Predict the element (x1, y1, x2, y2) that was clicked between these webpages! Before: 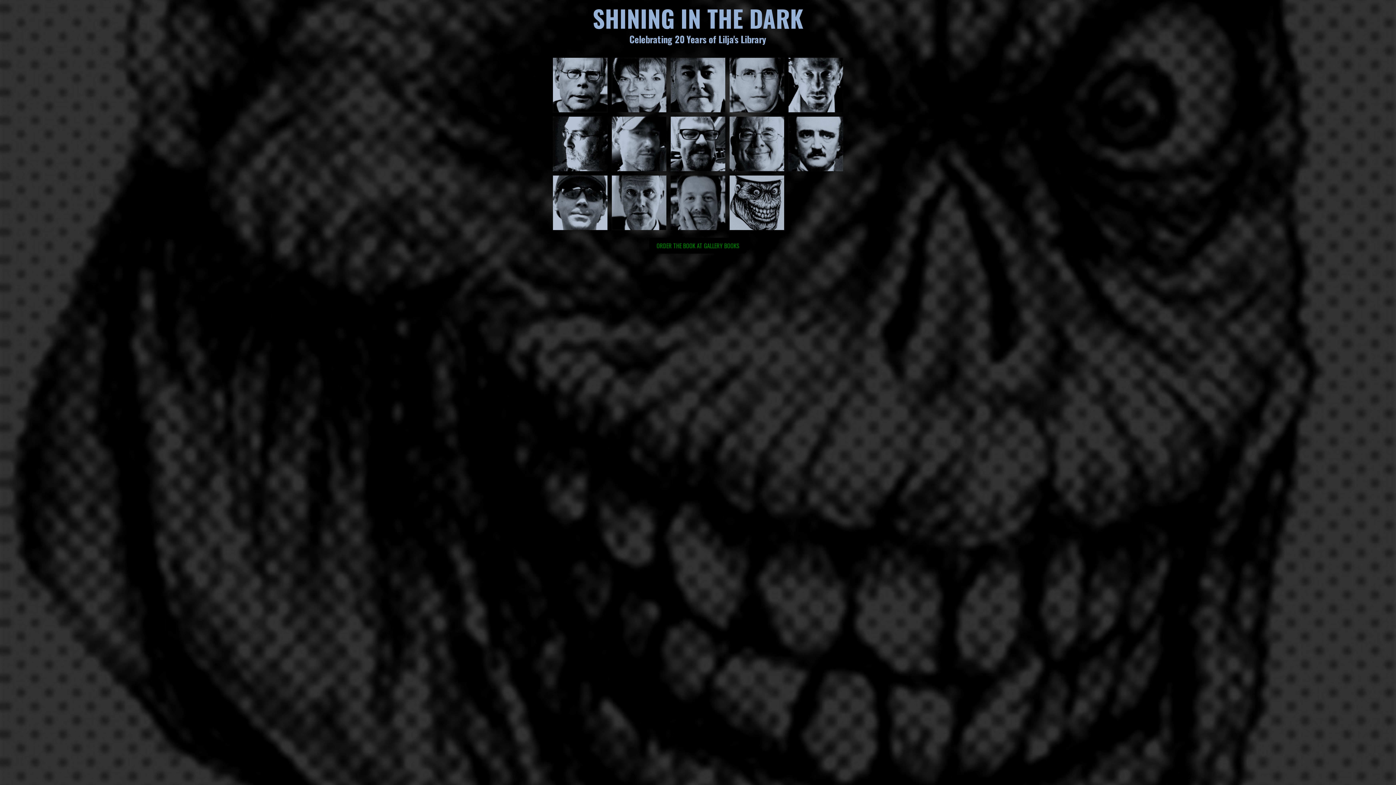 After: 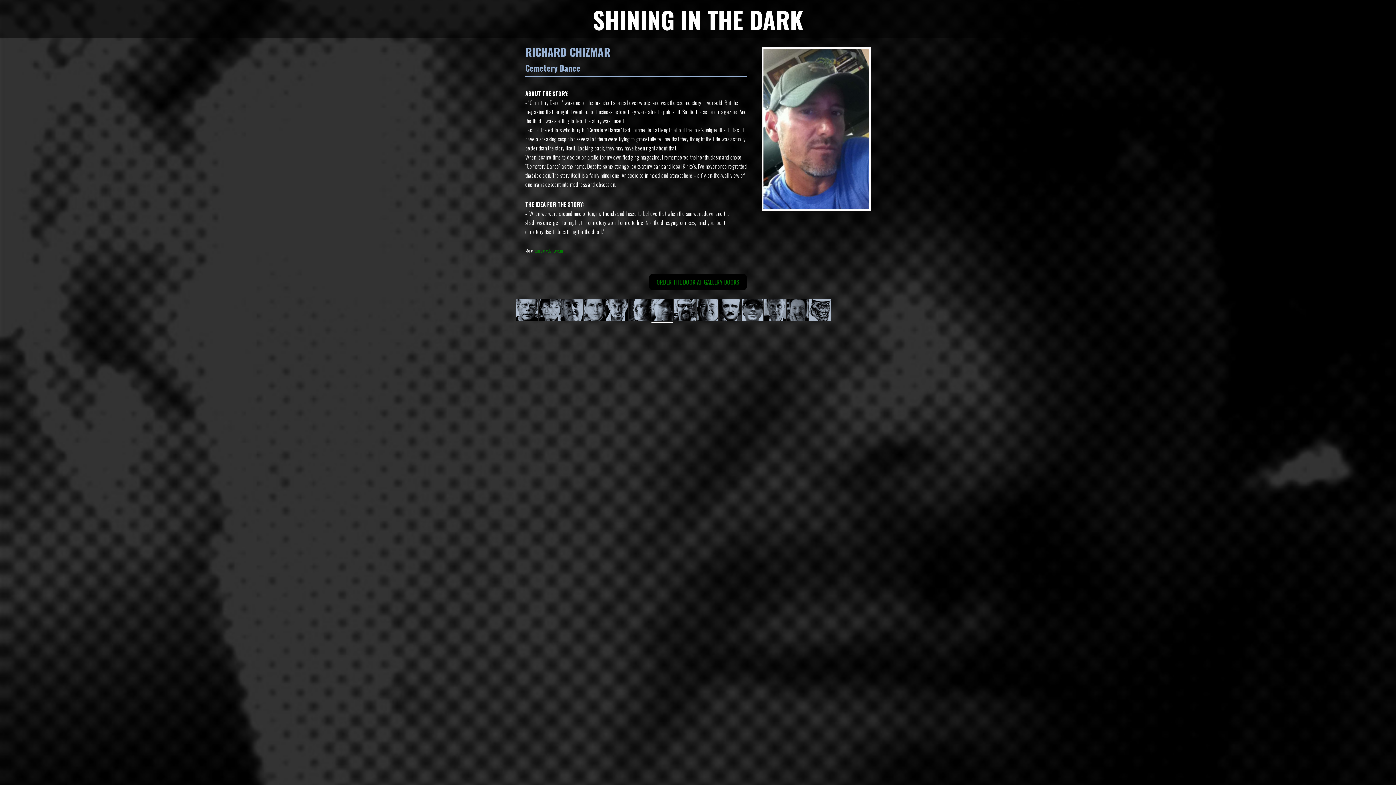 Action: bbox: (612, 116, 666, 171)